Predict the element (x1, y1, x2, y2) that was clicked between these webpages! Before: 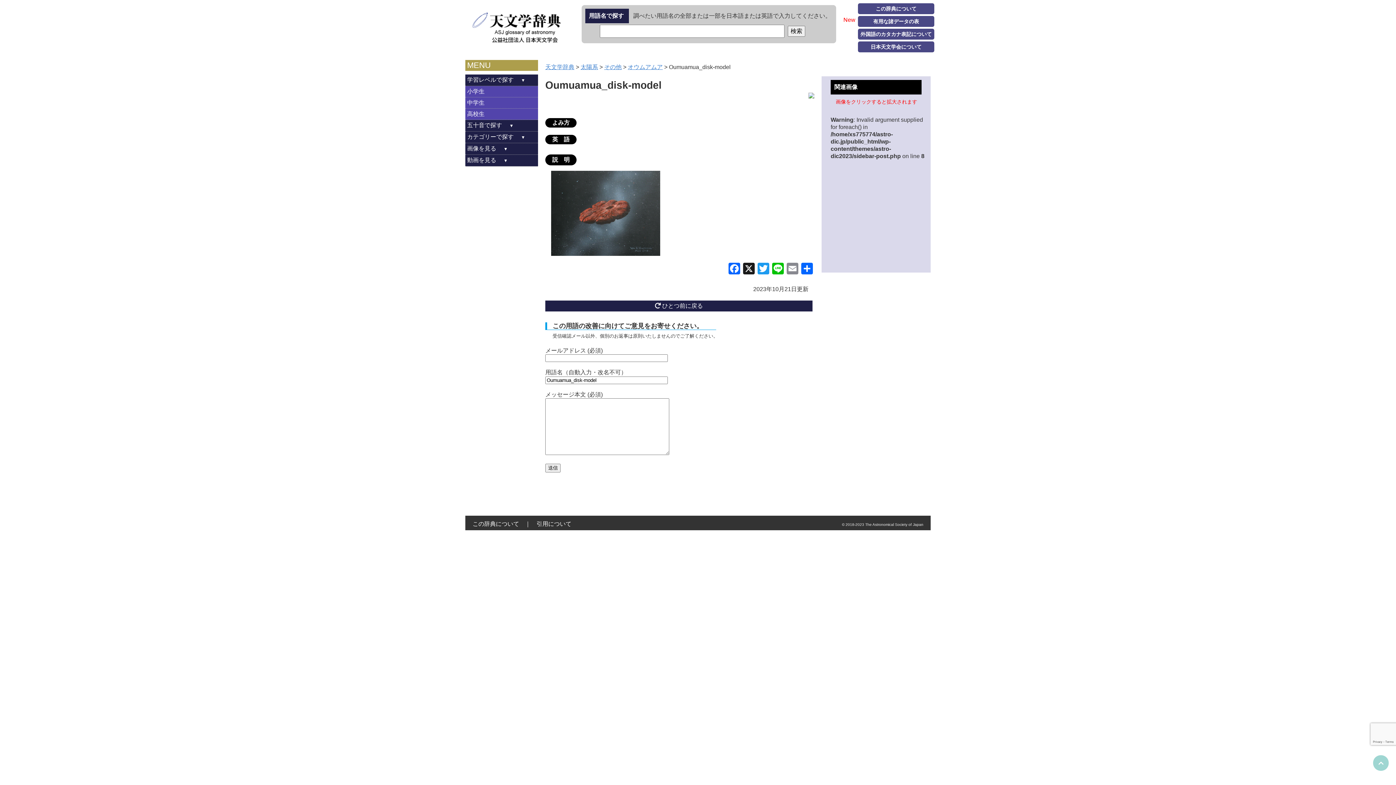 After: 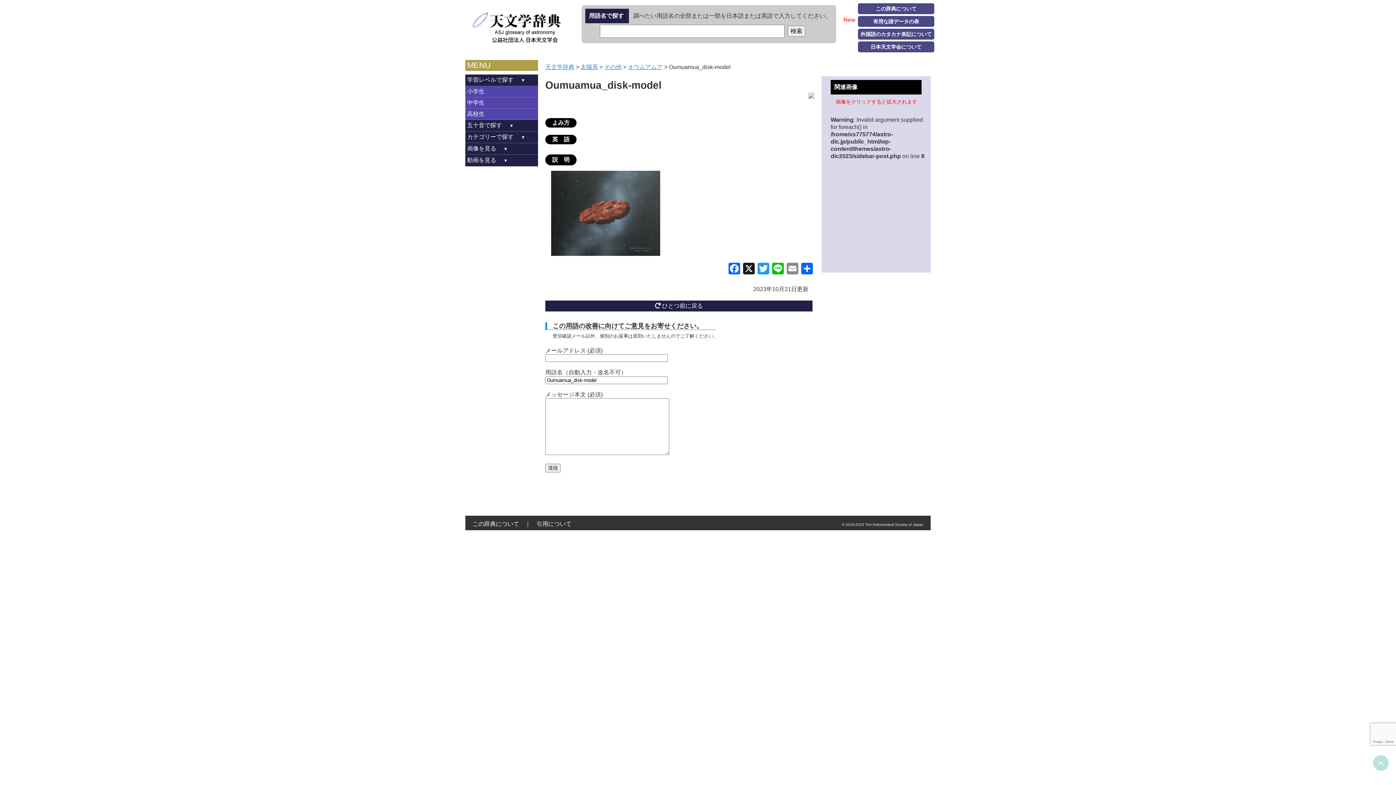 Action: bbox: (1373, 755, 1389, 771)